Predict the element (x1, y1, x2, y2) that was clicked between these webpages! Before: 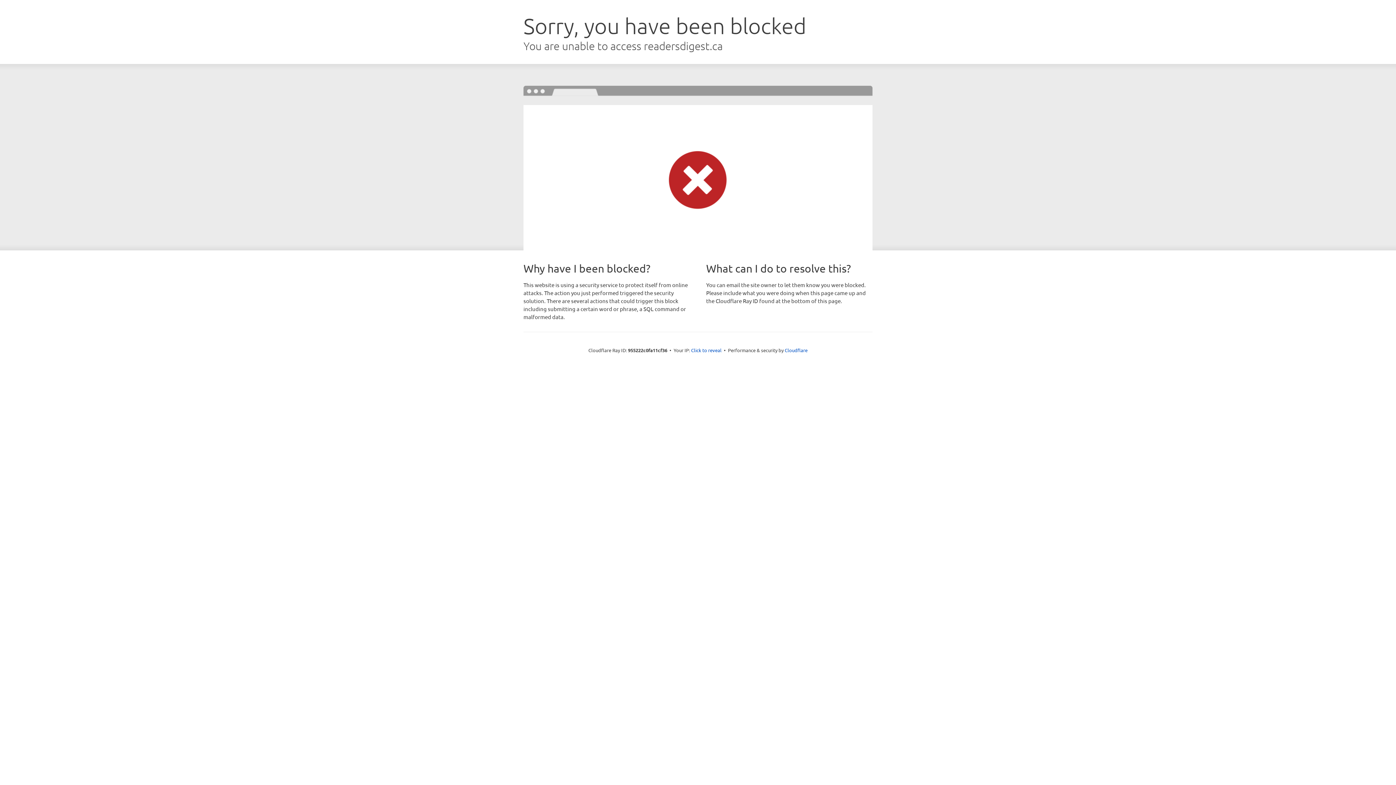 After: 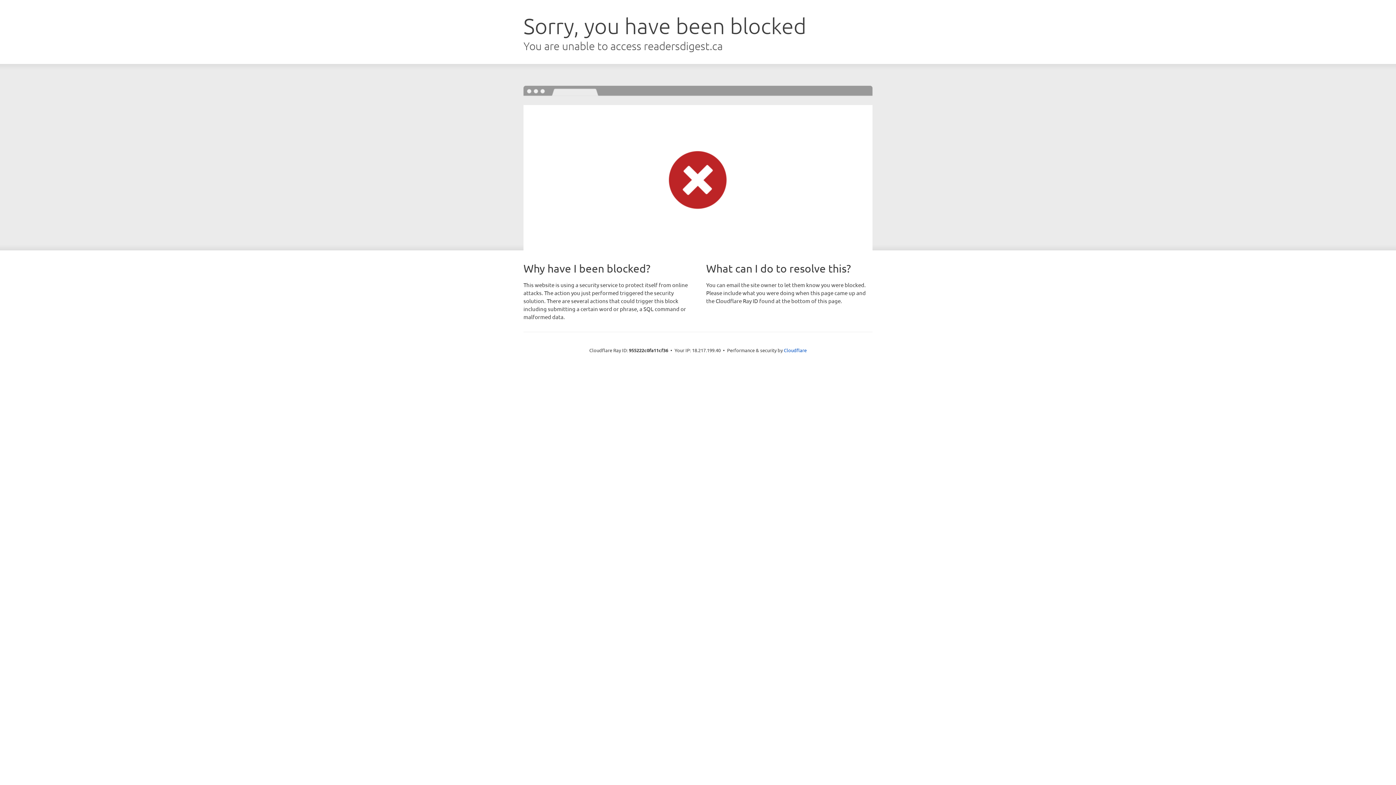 Action: bbox: (691, 346, 721, 353) label: Click to reveal